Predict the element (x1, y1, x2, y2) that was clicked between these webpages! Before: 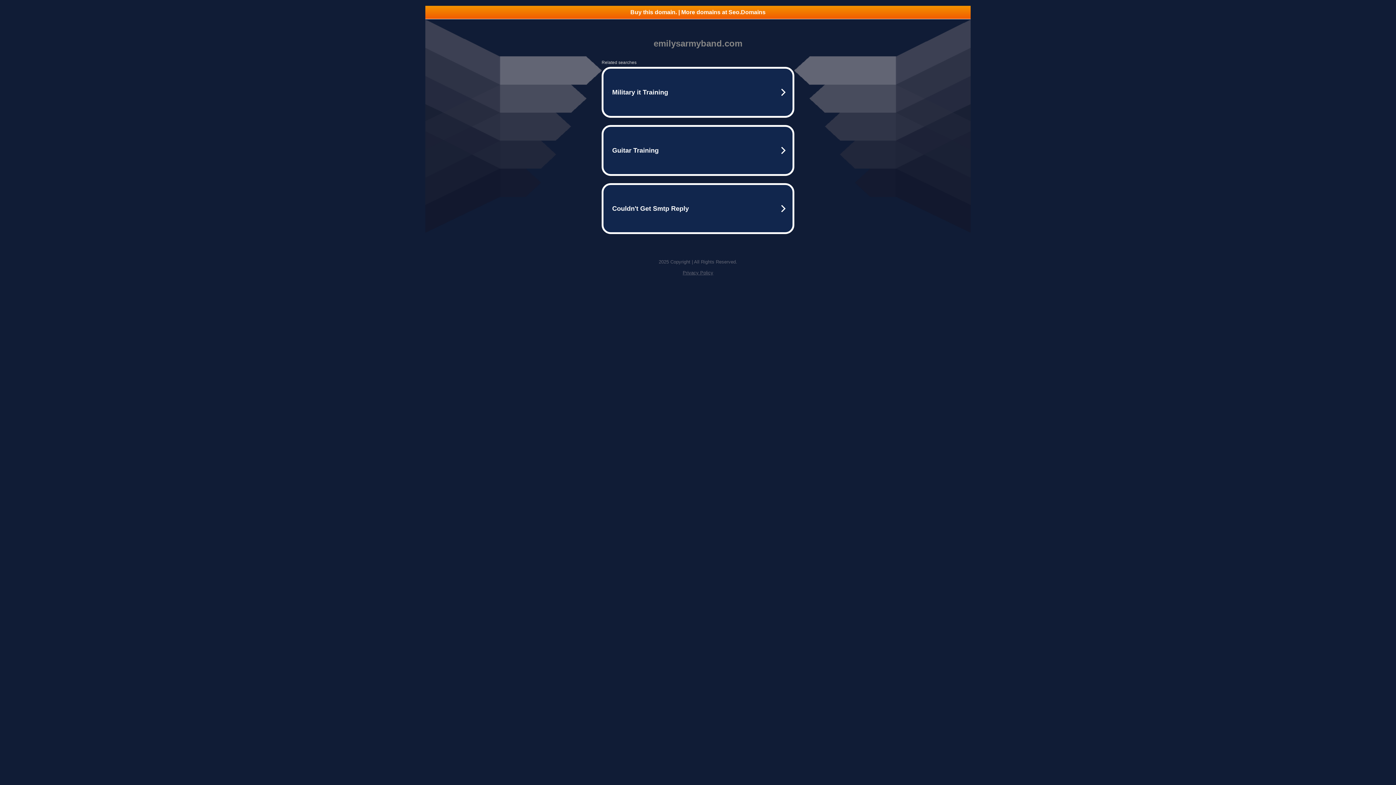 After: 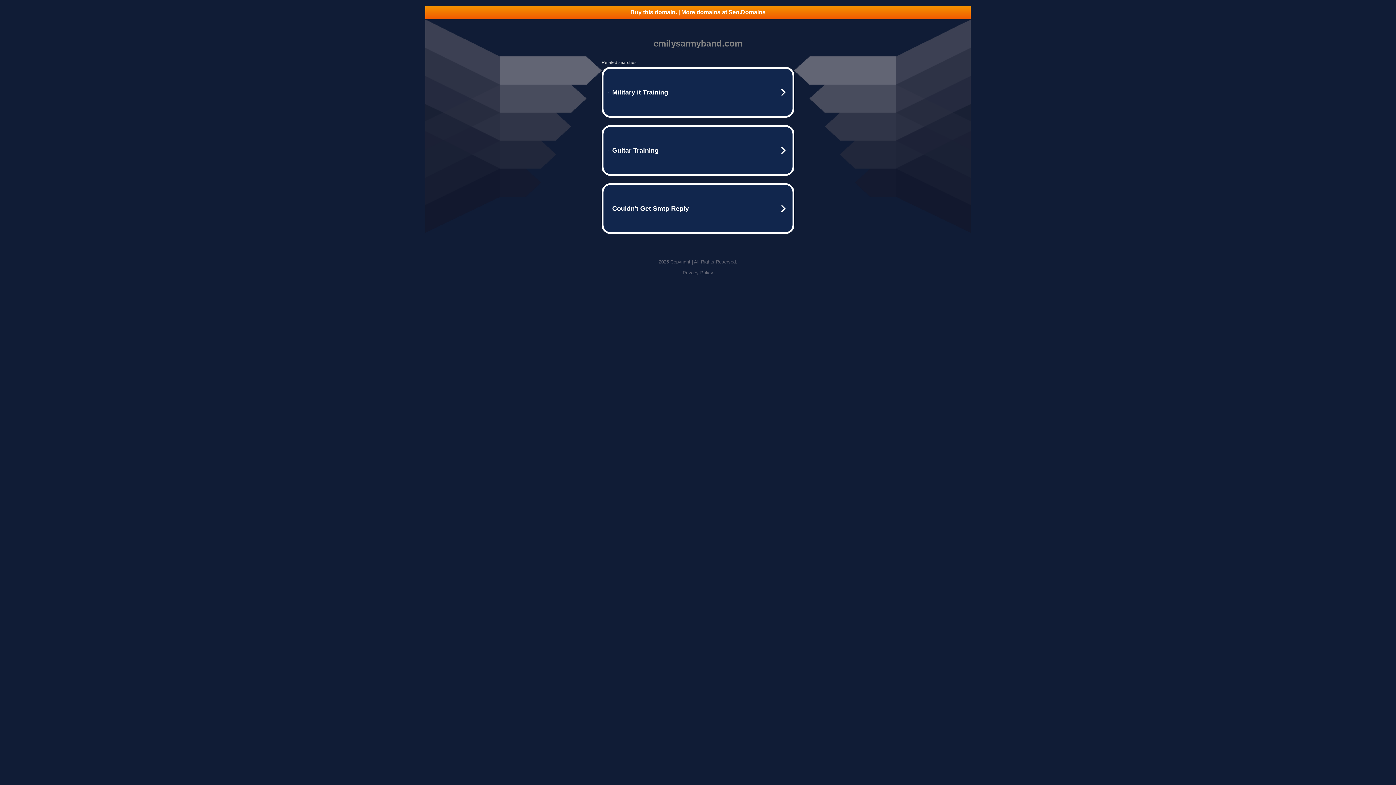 Action: label: Buy this domain. | More domains at Seo.Domains bbox: (425, 5, 970, 18)